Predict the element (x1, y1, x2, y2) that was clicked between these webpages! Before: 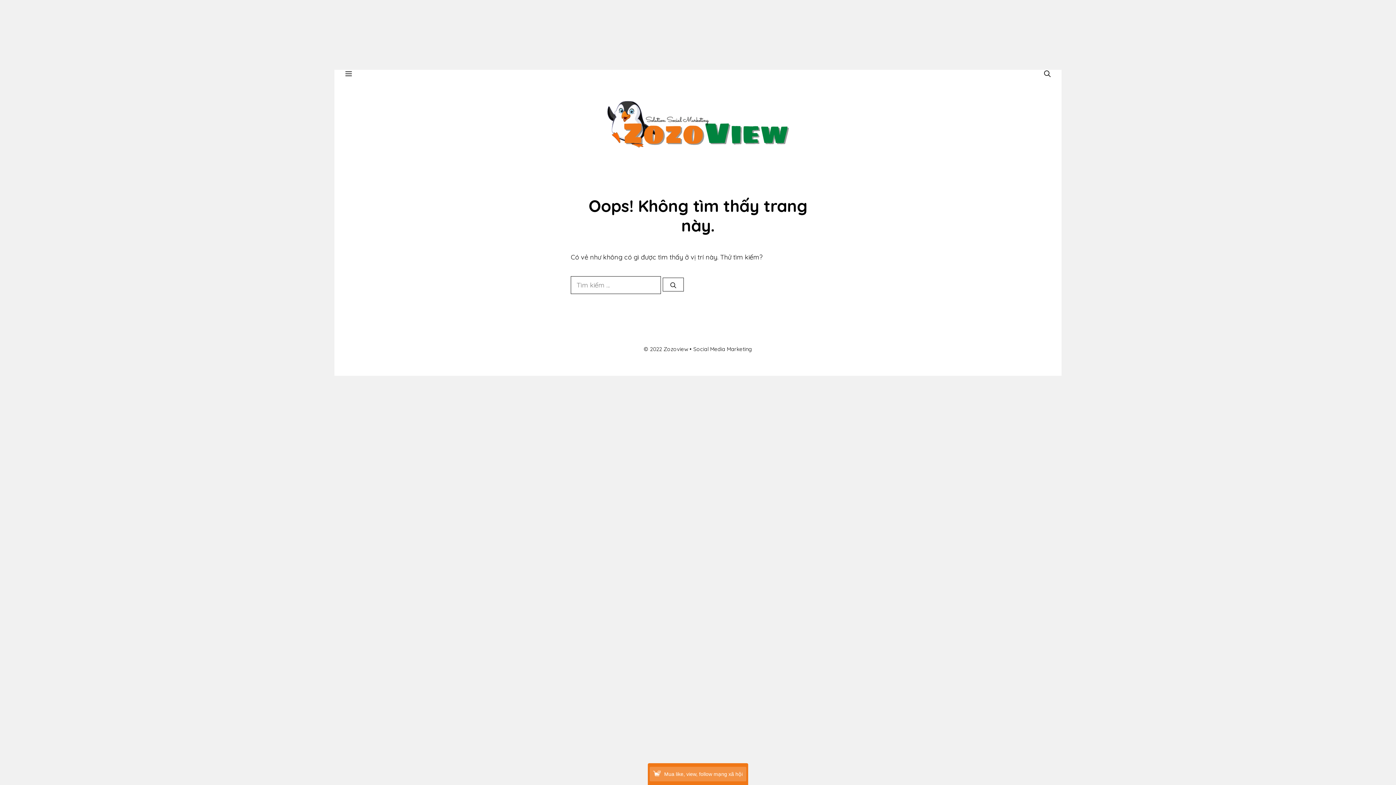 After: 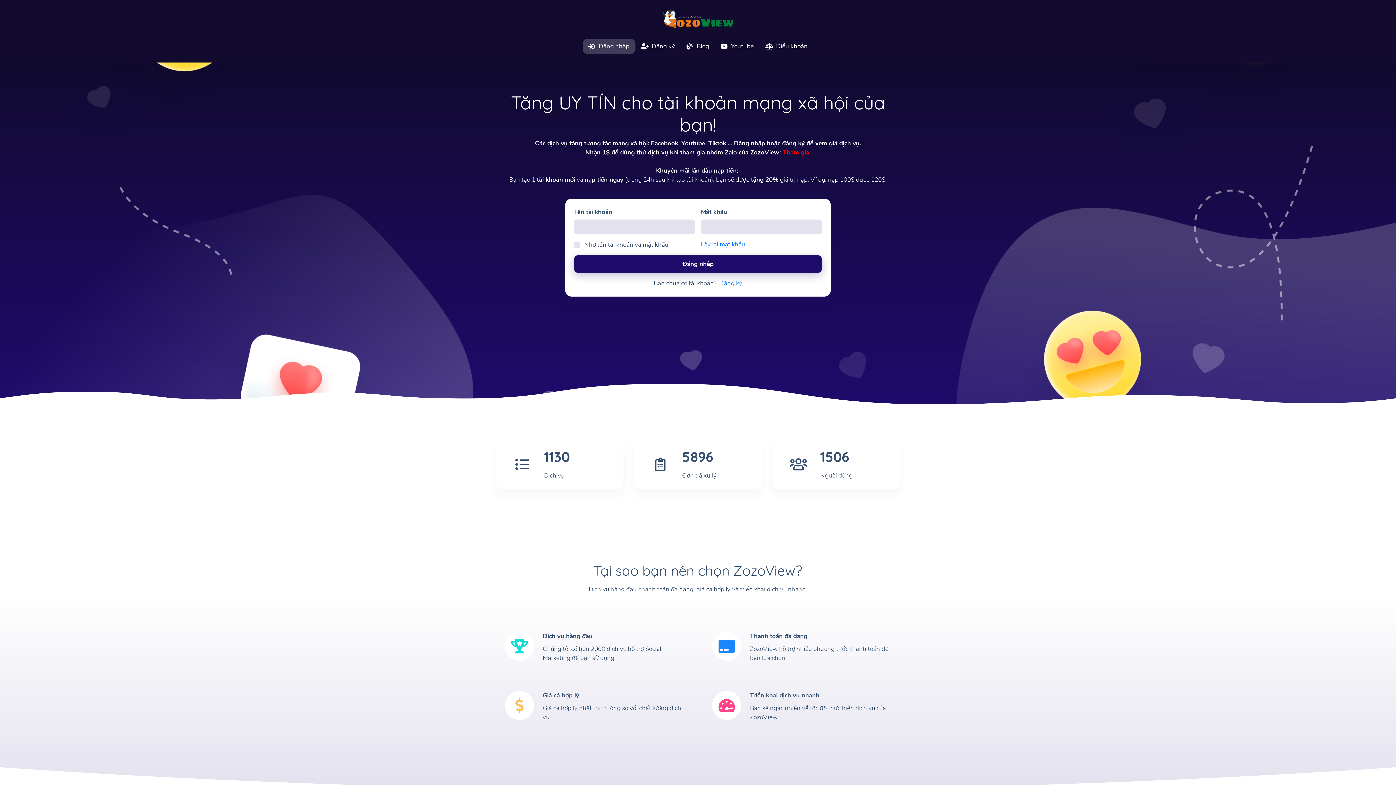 Action: bbox: (603, 120, 792, 128)